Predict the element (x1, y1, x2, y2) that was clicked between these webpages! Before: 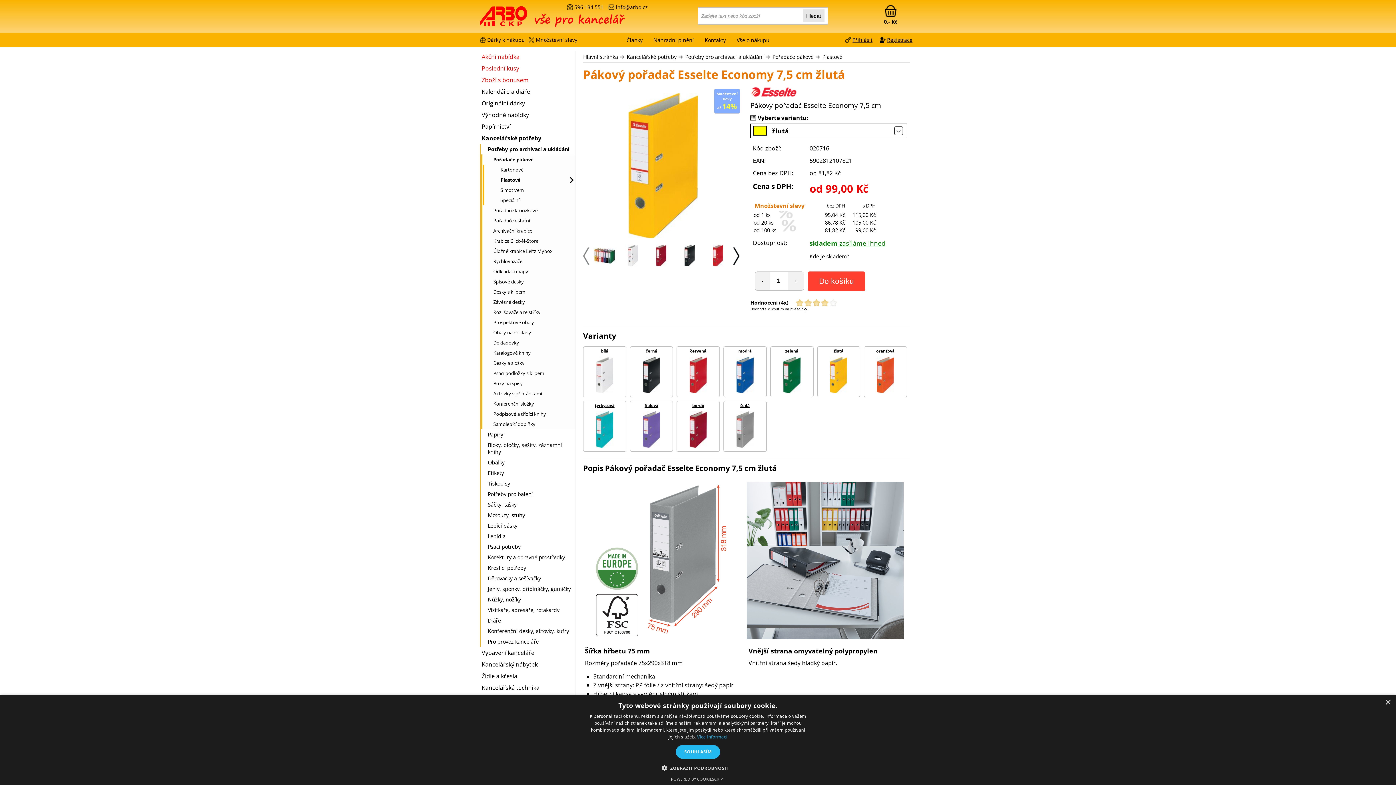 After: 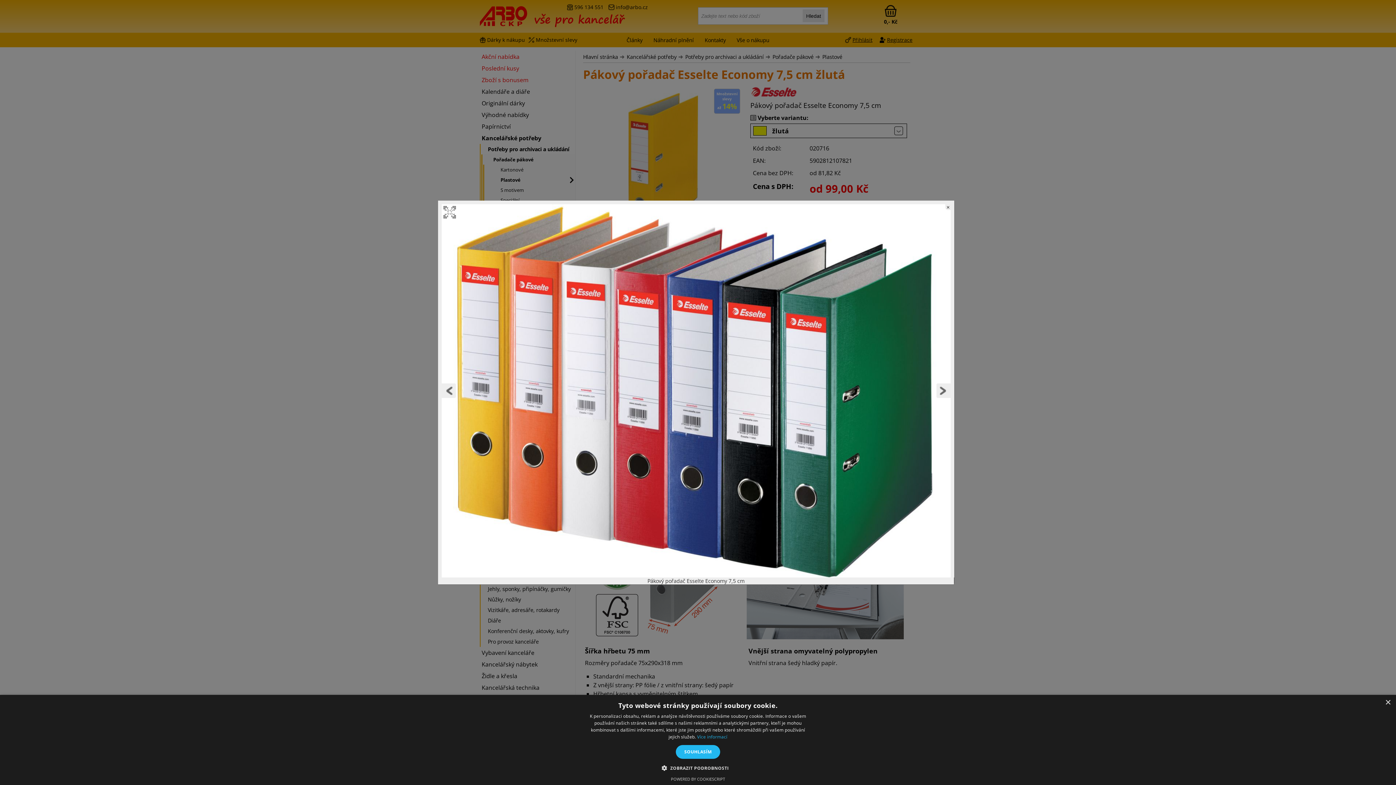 Action: bbox: (593, 257, 615, 265)